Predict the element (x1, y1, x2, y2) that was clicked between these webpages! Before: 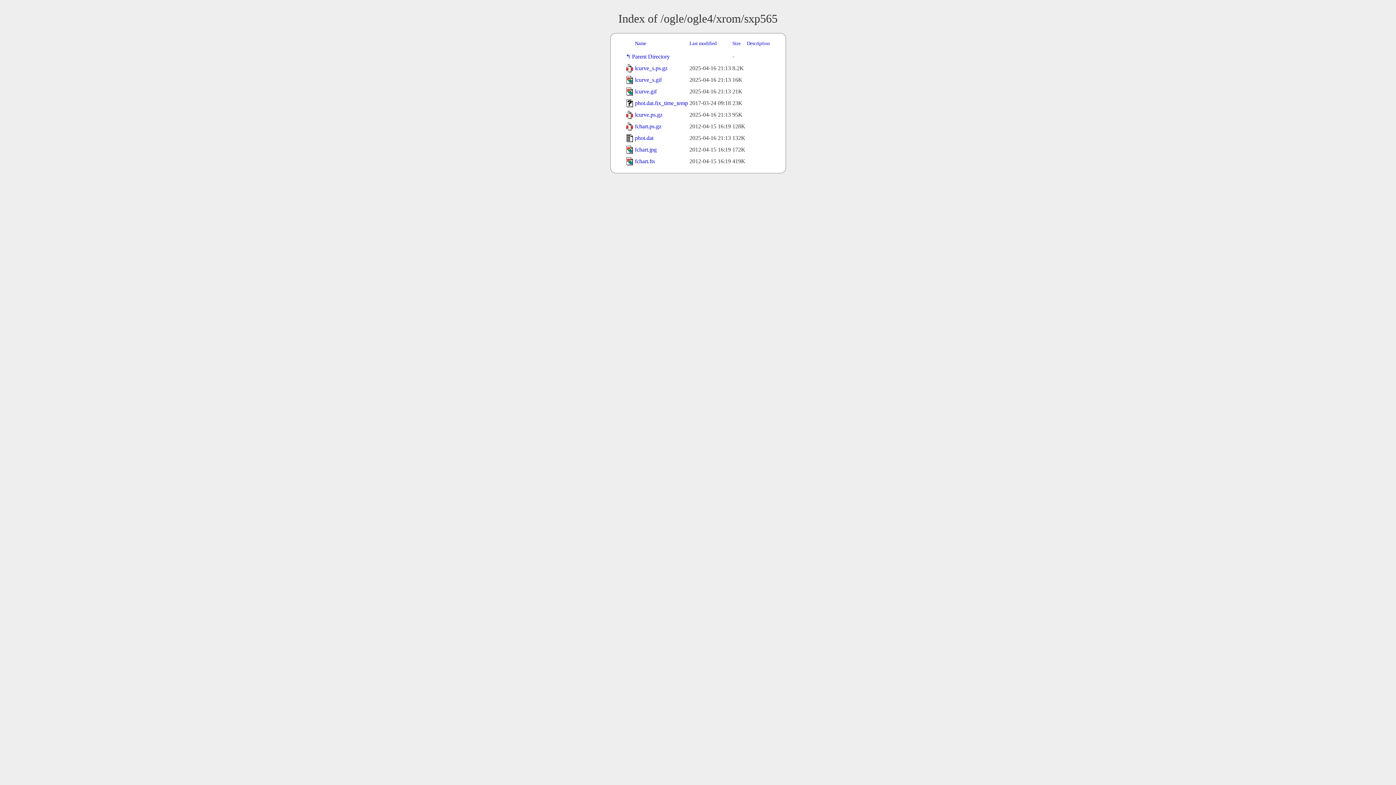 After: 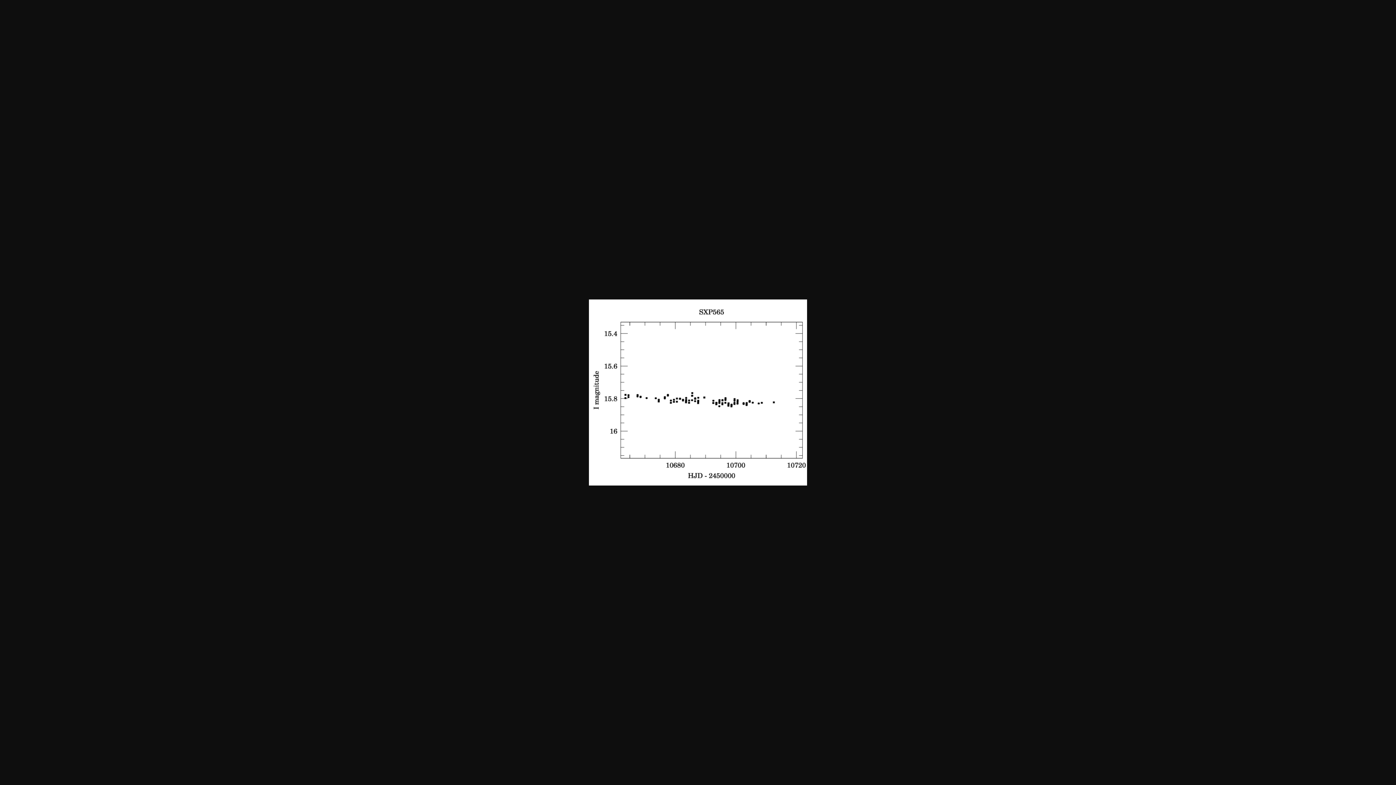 Action: label: lcurve_s.gif bbox: (635, 76, 662, 83)